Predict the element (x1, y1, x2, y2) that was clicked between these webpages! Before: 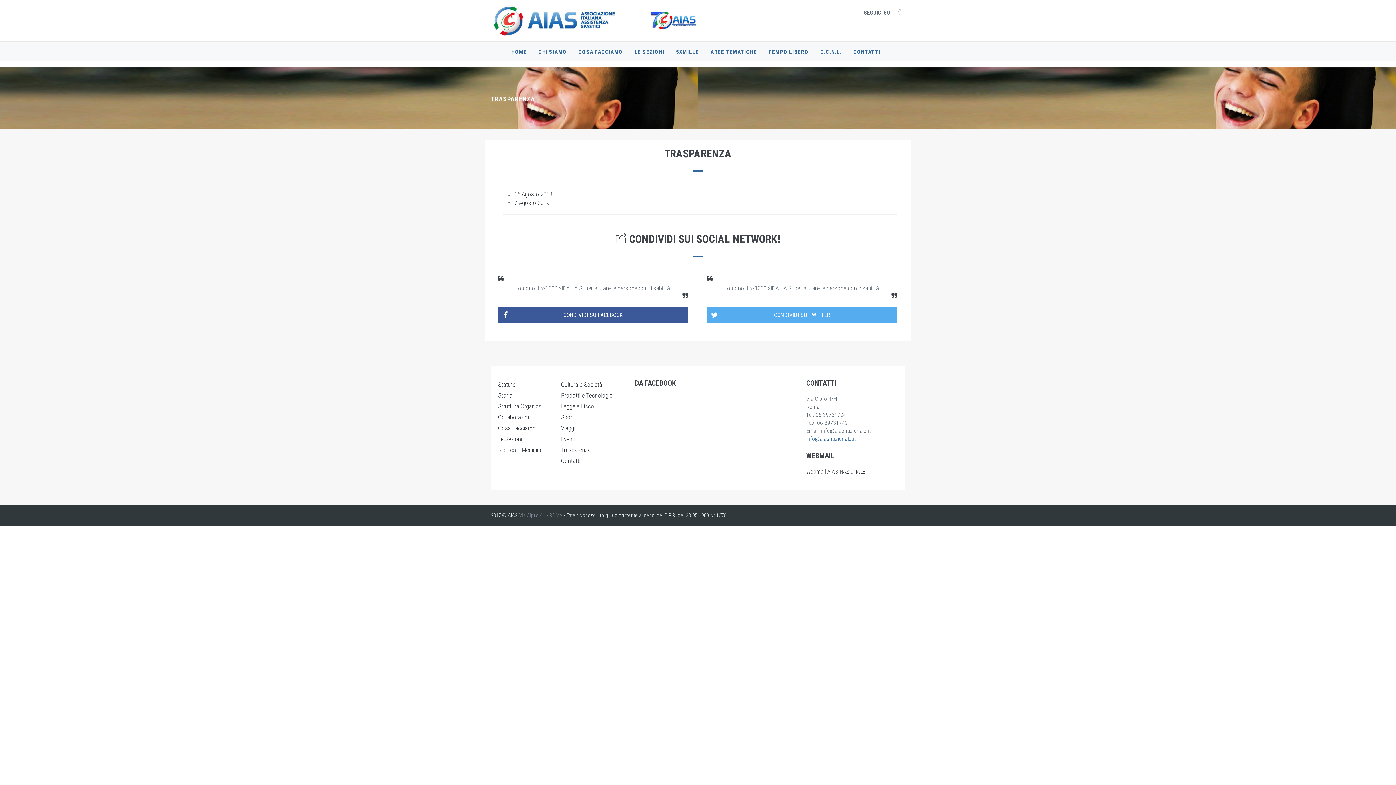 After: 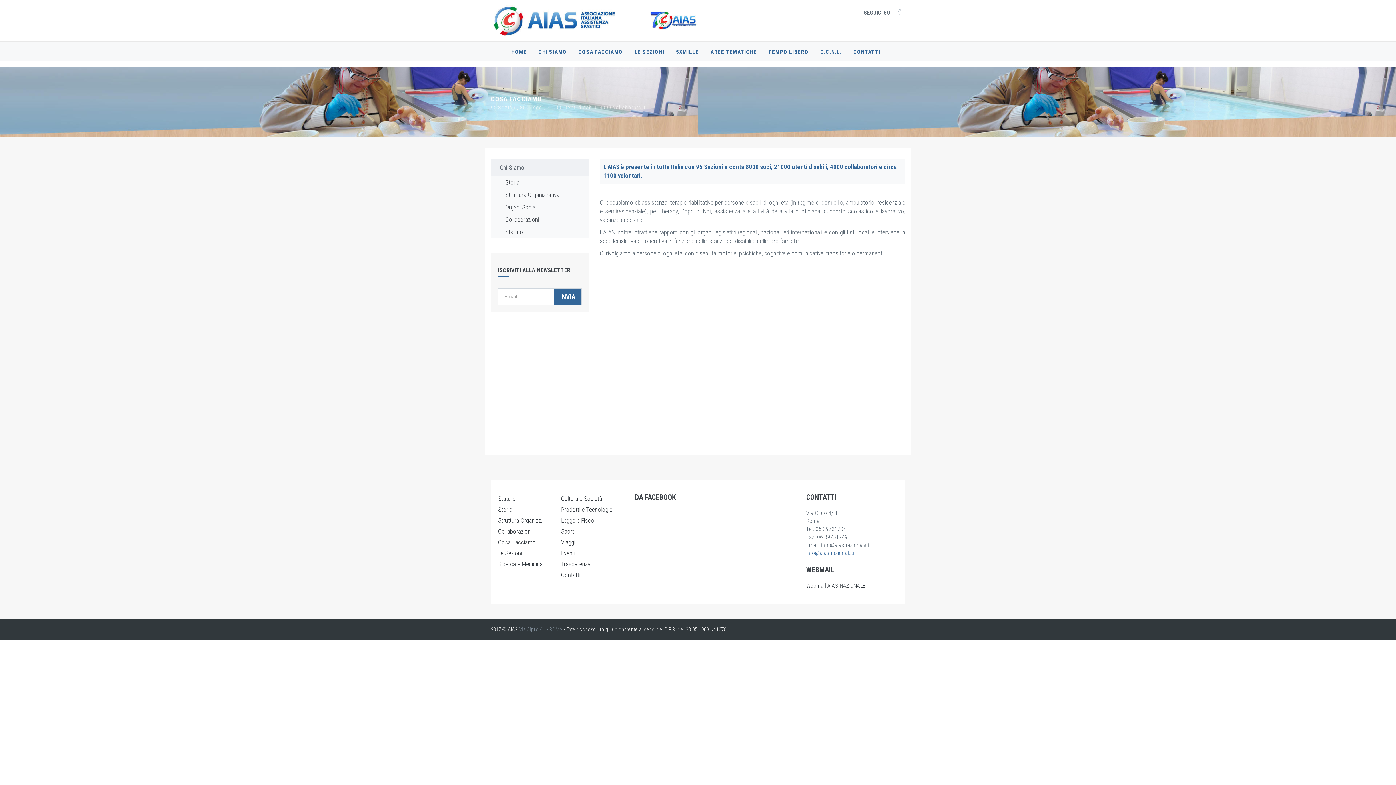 Action: bbox: (573, 41, 629, 61) label: COSA FACCIAMO